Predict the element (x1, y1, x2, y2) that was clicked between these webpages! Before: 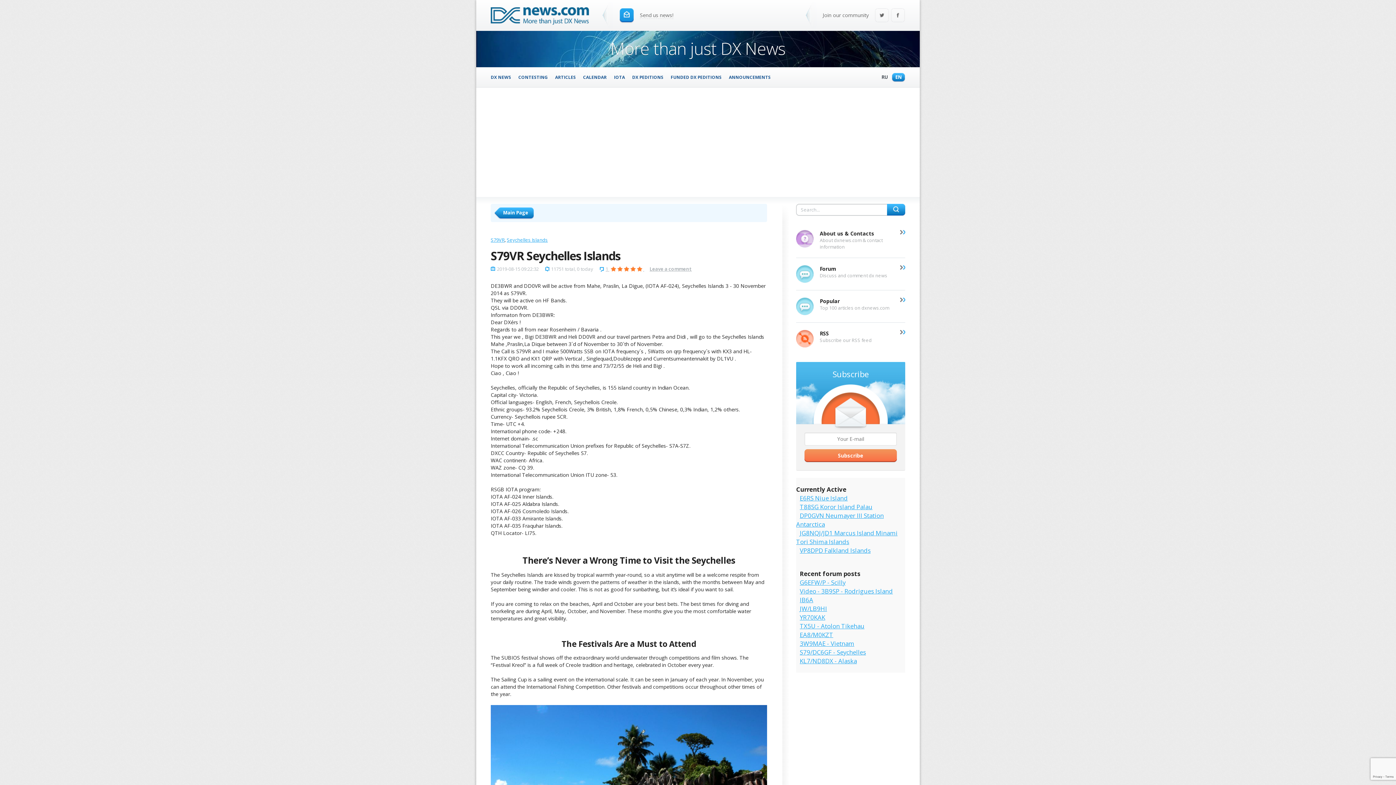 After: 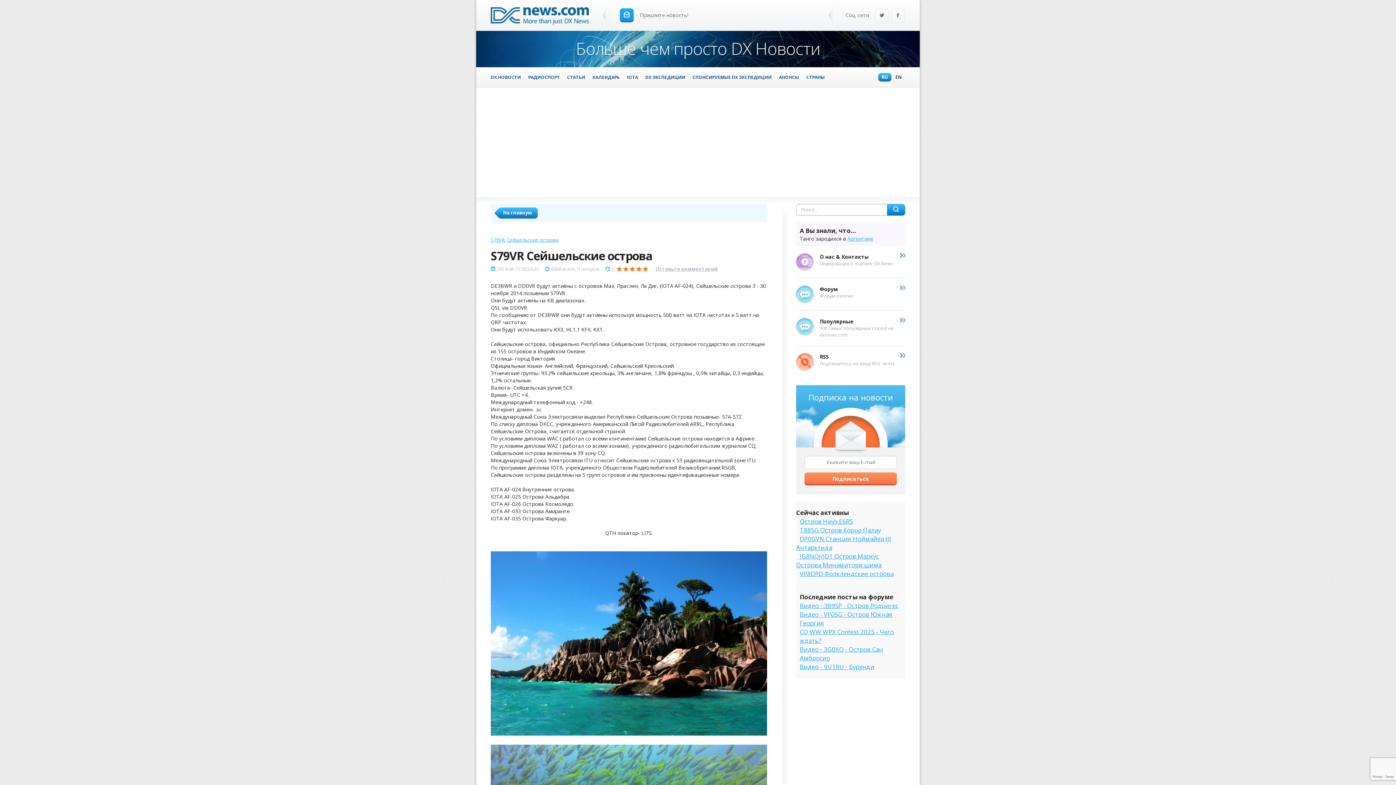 Action: label: RU
РУССКИЙ ЯЗЫК bbox: (878, 73, 888, 82)